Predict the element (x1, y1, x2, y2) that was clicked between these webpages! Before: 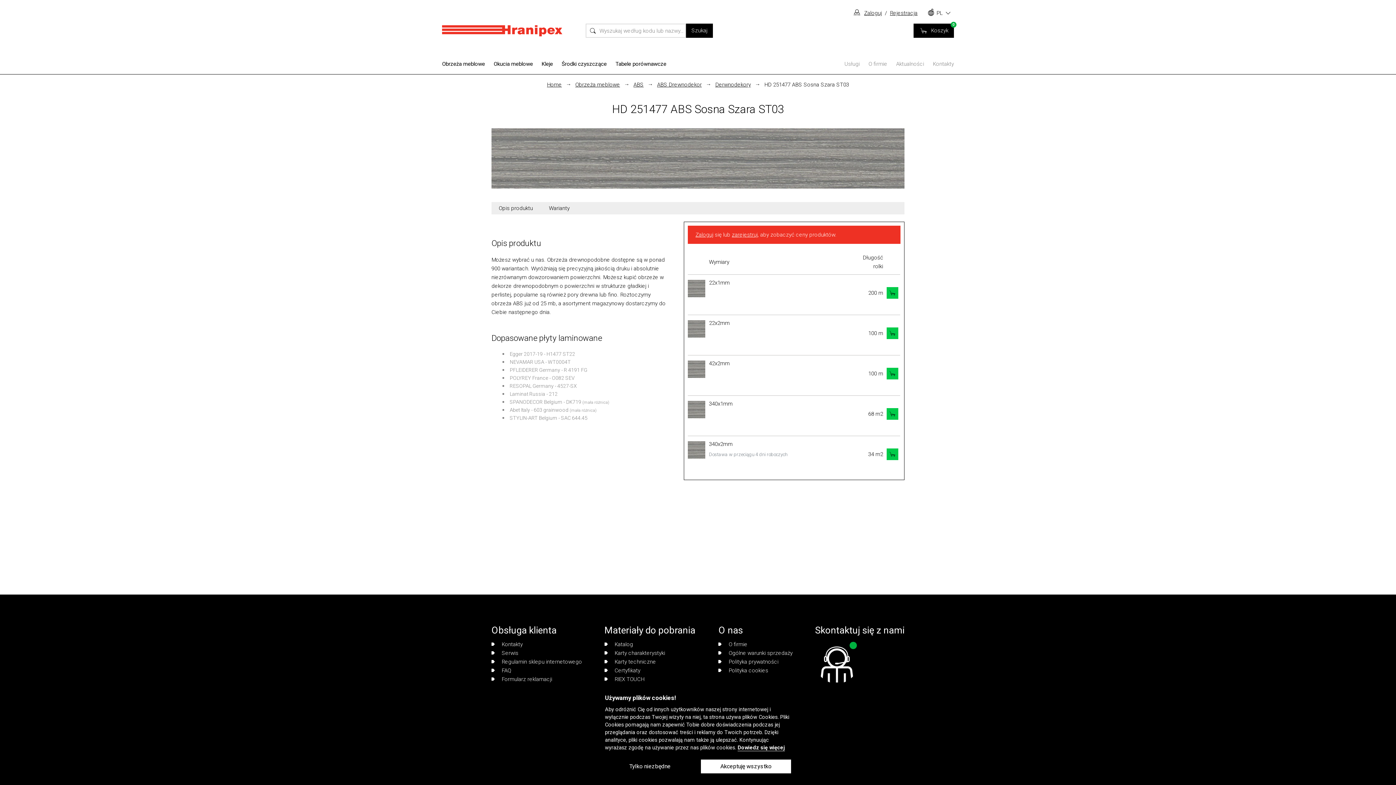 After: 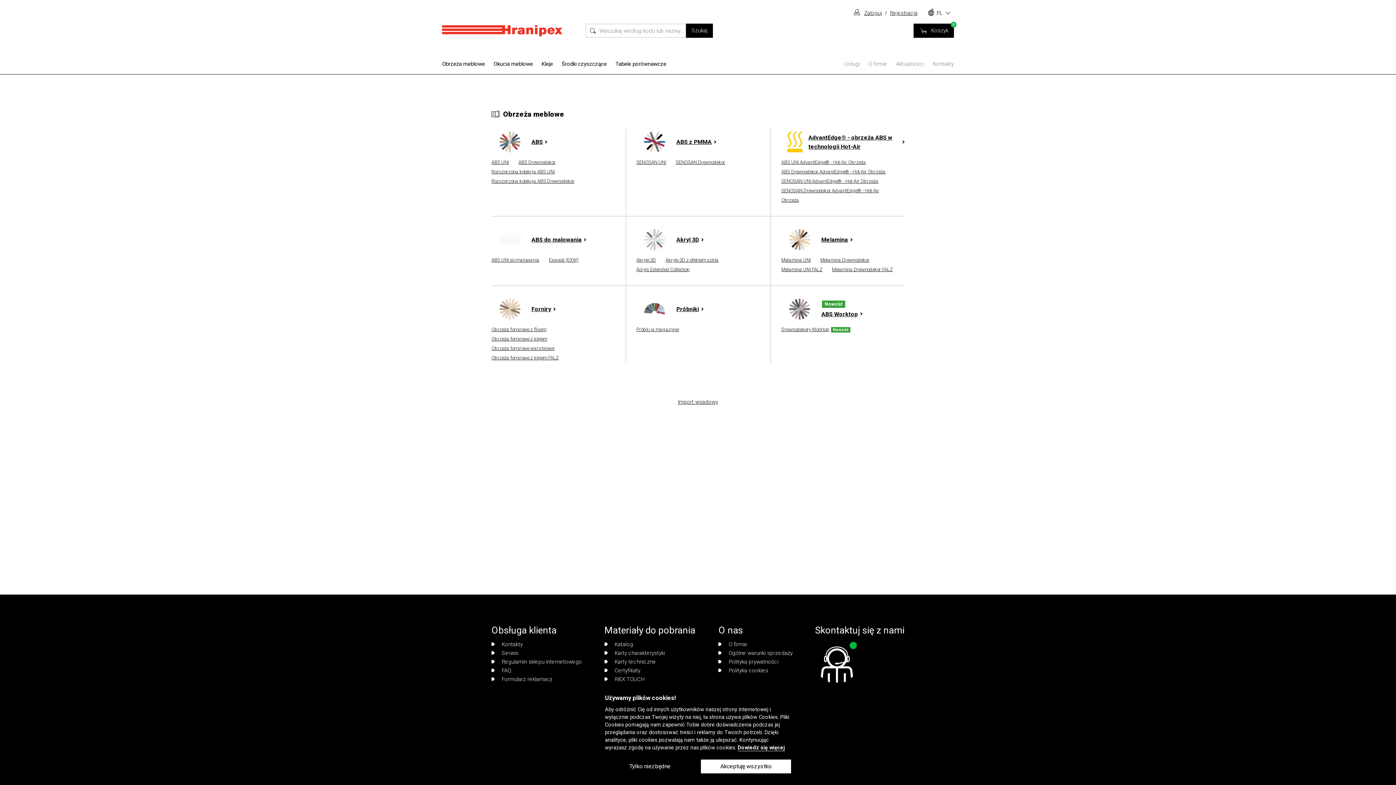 Action: bbox: (575, 80, 620, 89) label: Obrzeża meblowe